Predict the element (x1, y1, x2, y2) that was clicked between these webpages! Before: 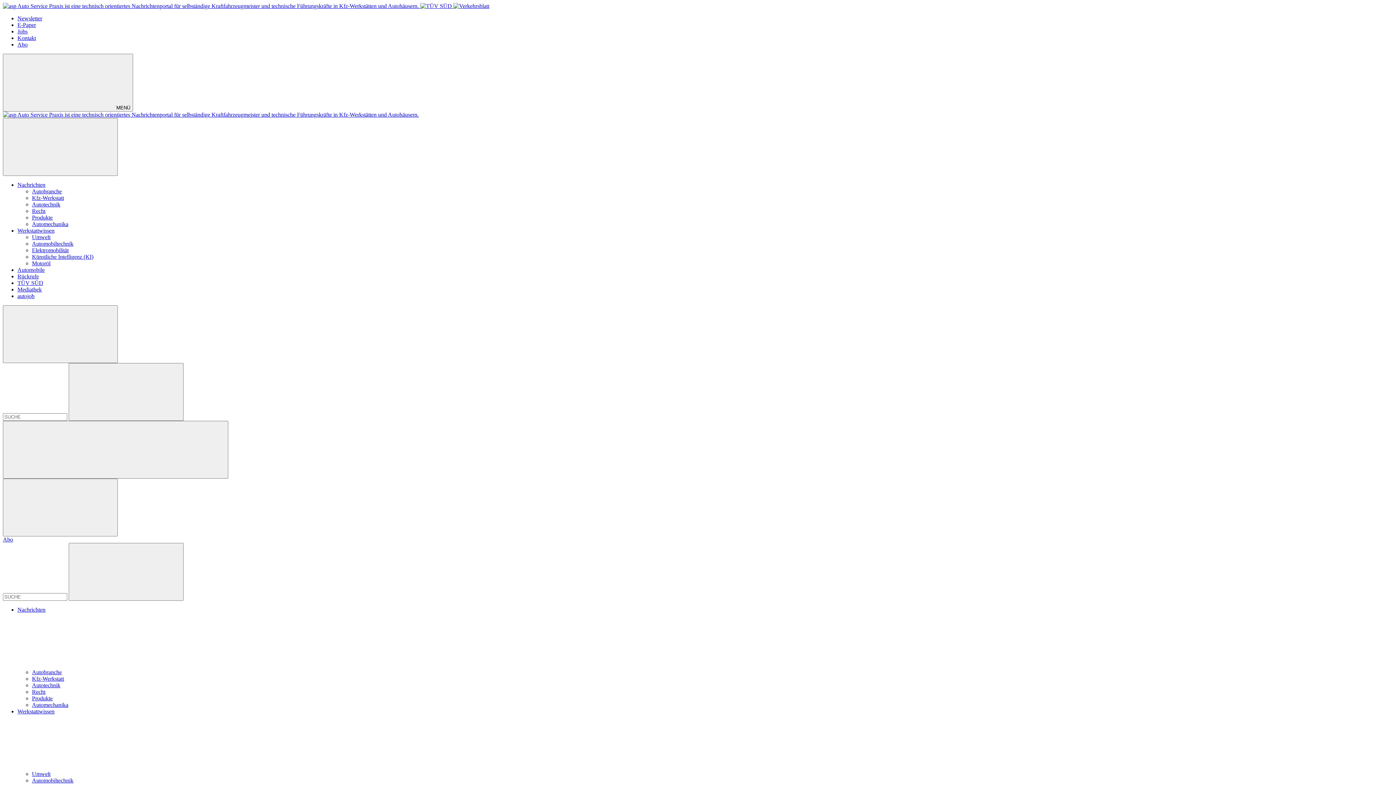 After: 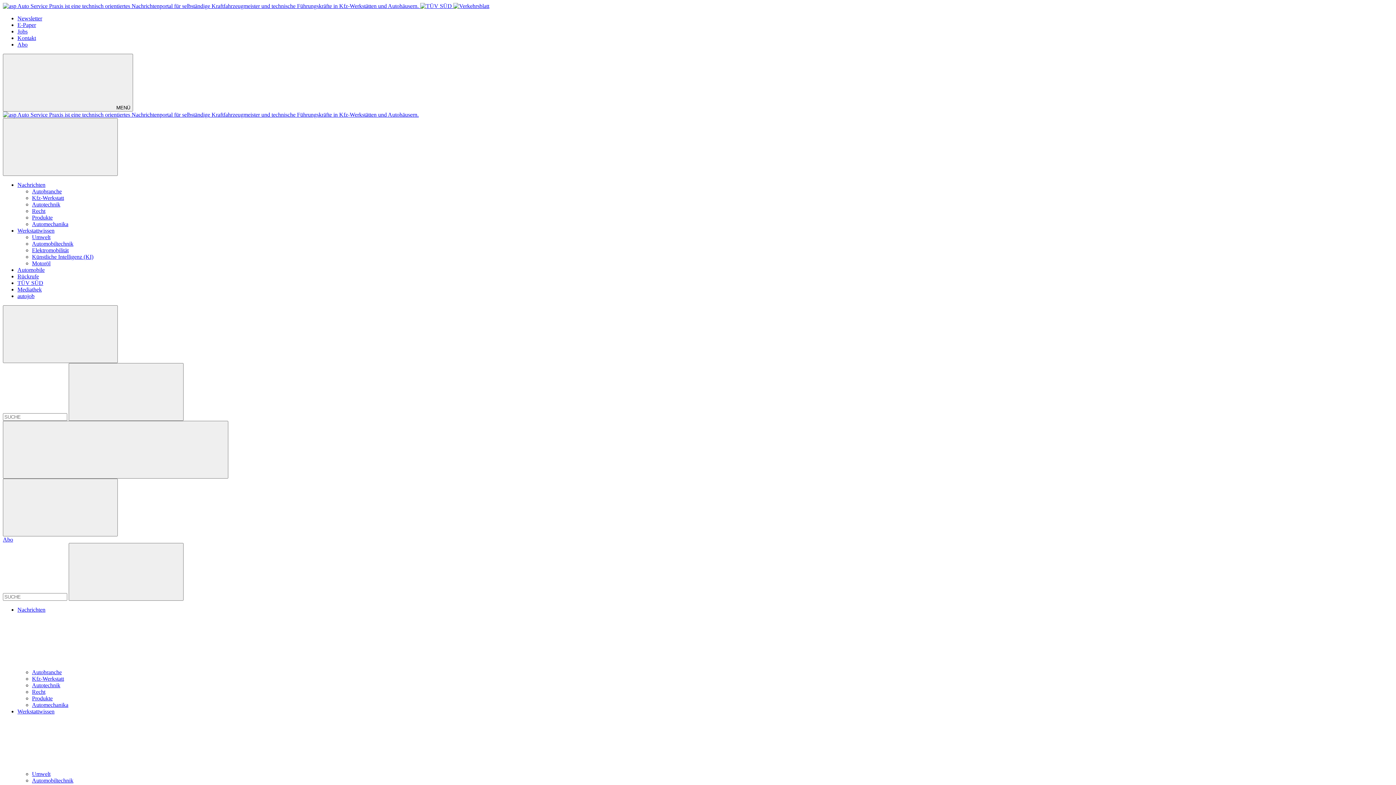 Action: label: Autotechnik bbox: (32, 682, 60, 688)